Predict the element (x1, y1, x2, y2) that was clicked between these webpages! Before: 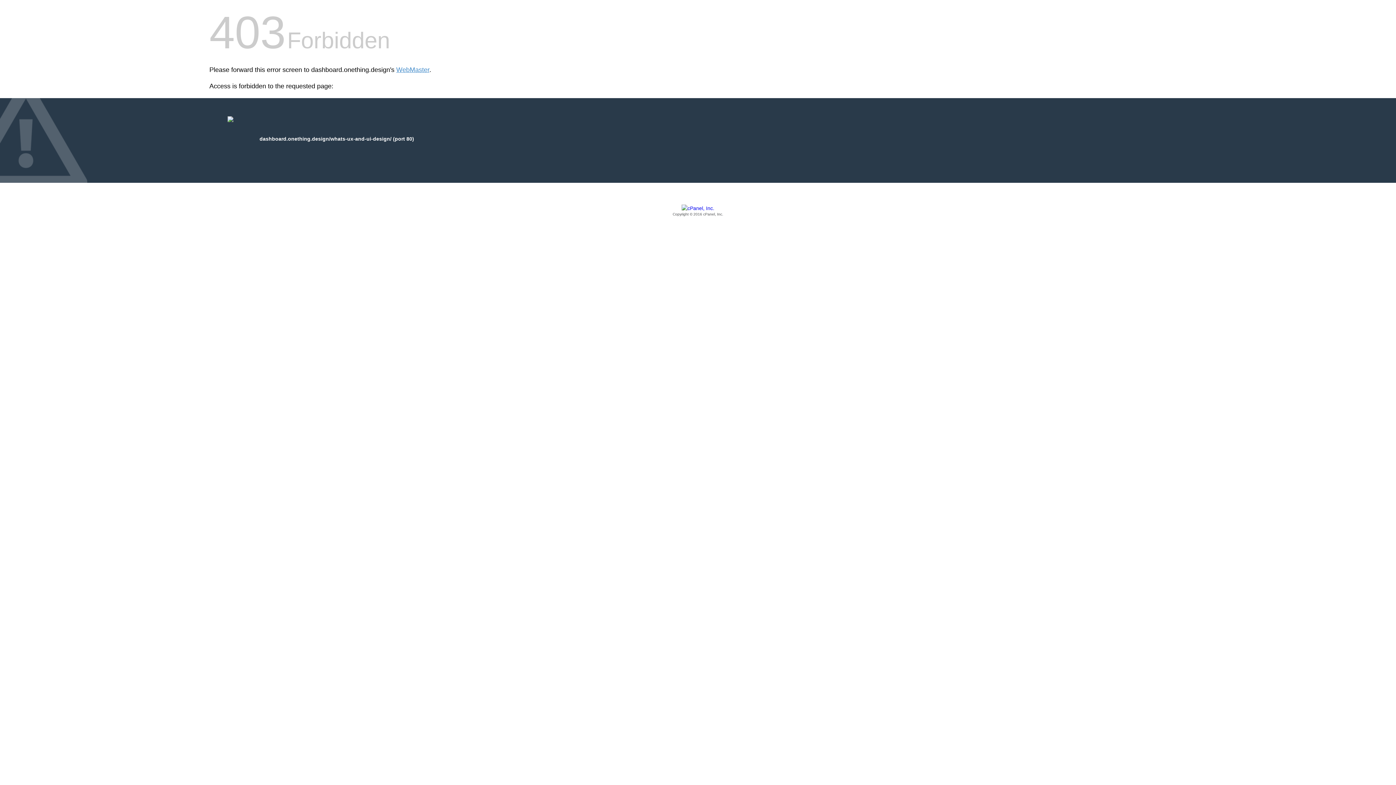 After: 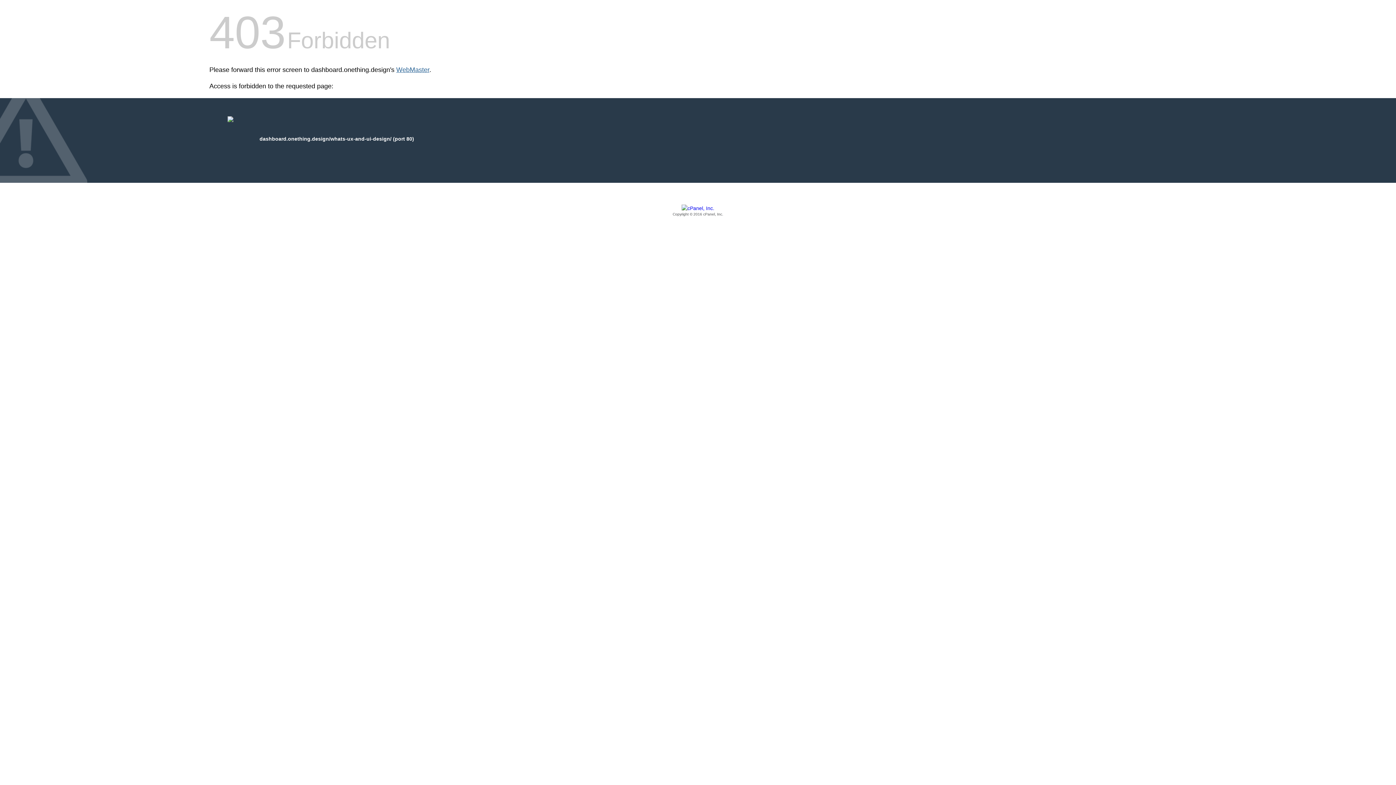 Action: label: WebMaster bbox: (396, 66, 429, 73)